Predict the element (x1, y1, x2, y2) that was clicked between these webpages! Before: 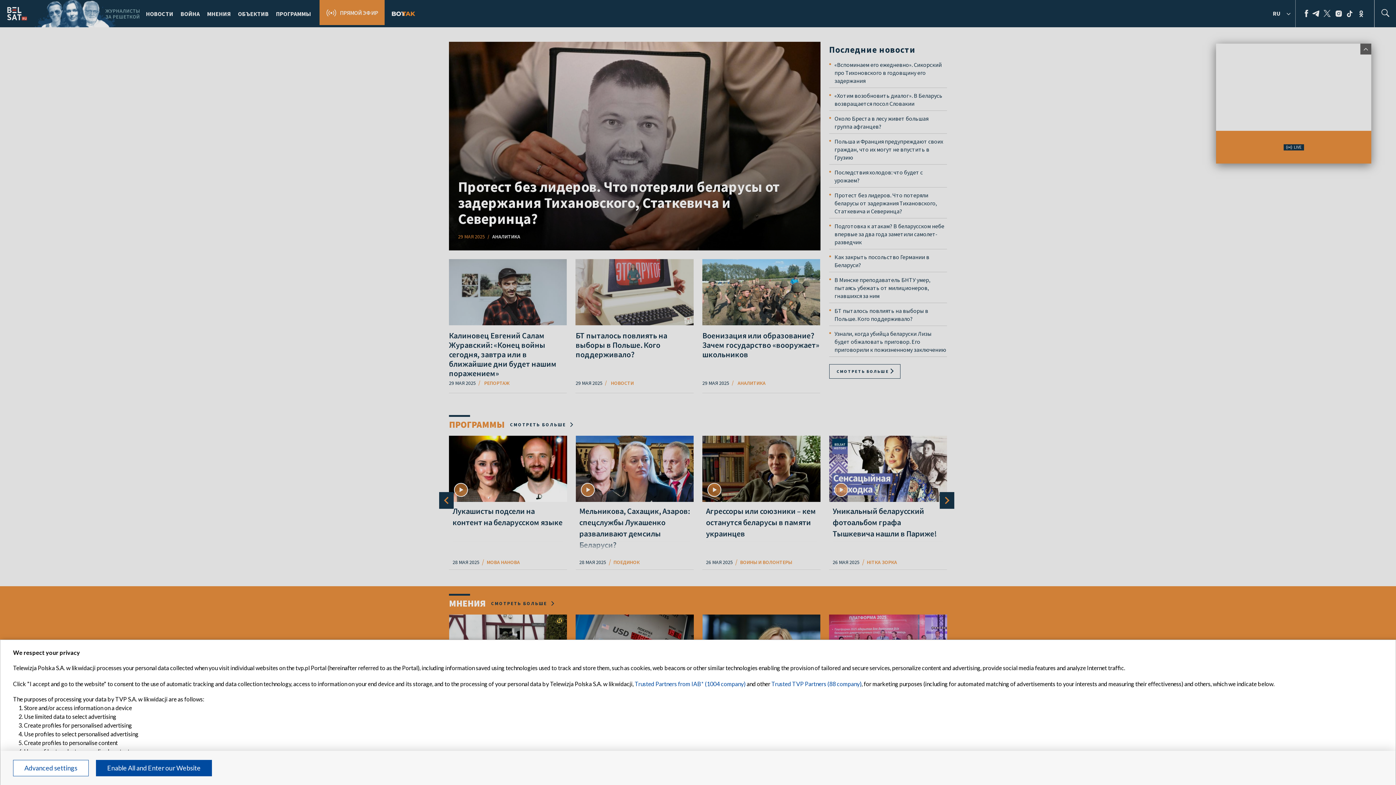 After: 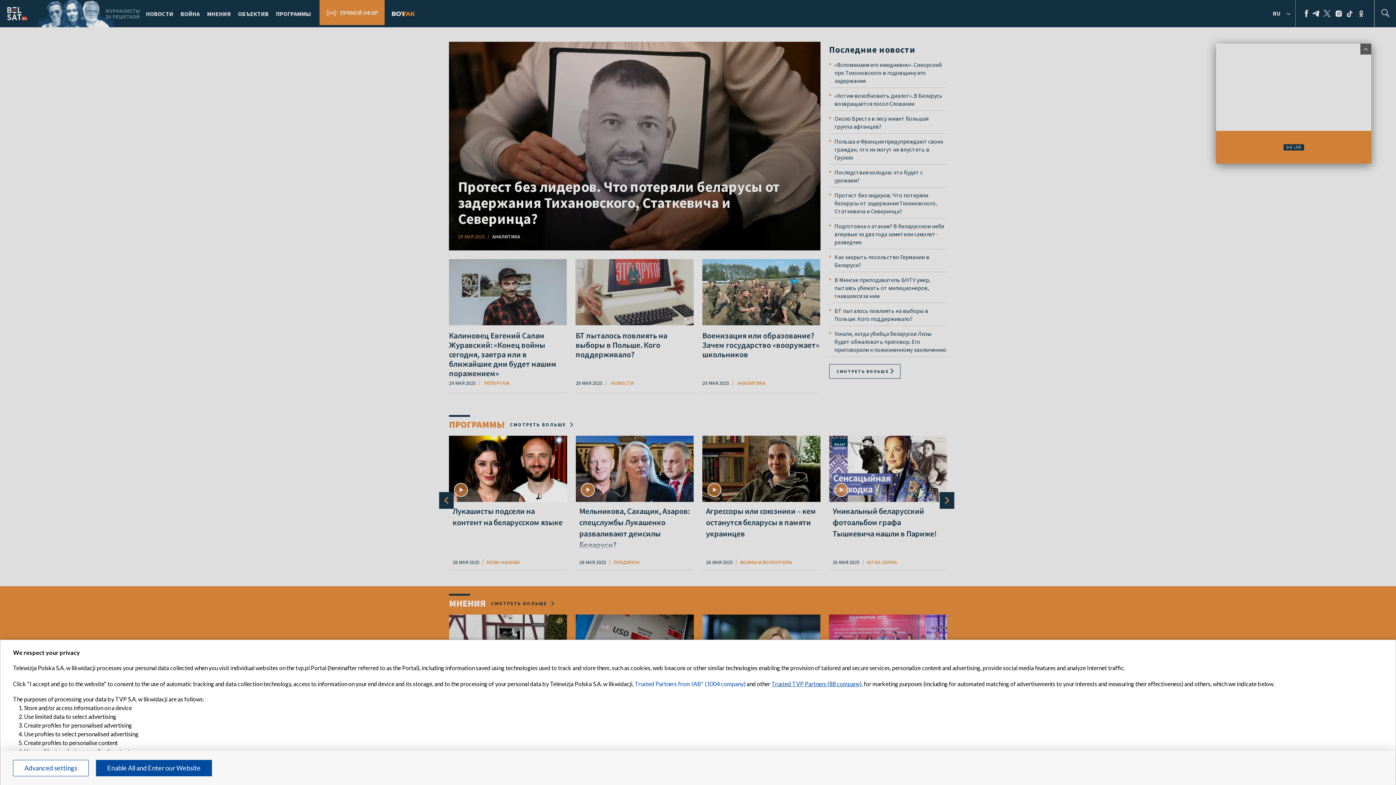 Action: label: Trusted TVP Partners (88 company) bbox: (771, 680, 861, 687)